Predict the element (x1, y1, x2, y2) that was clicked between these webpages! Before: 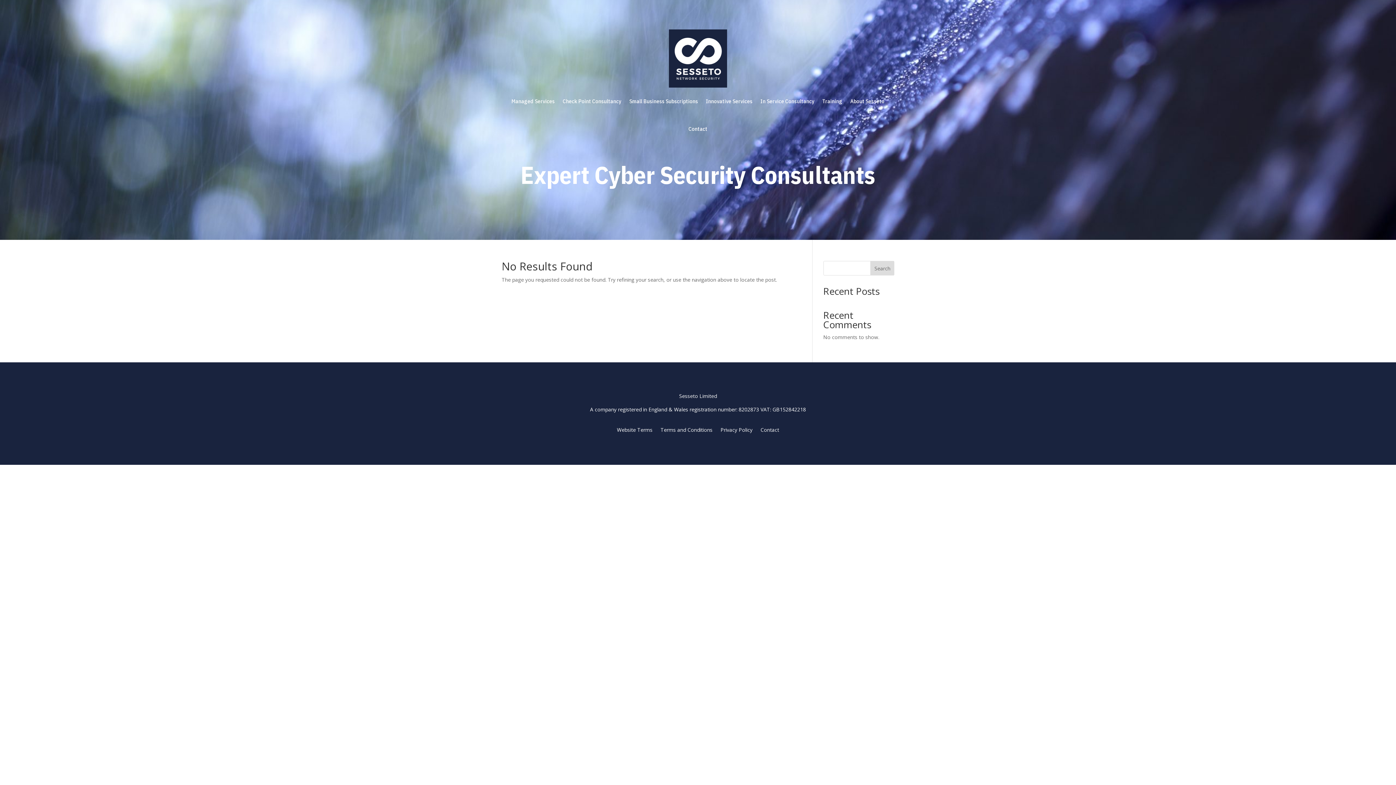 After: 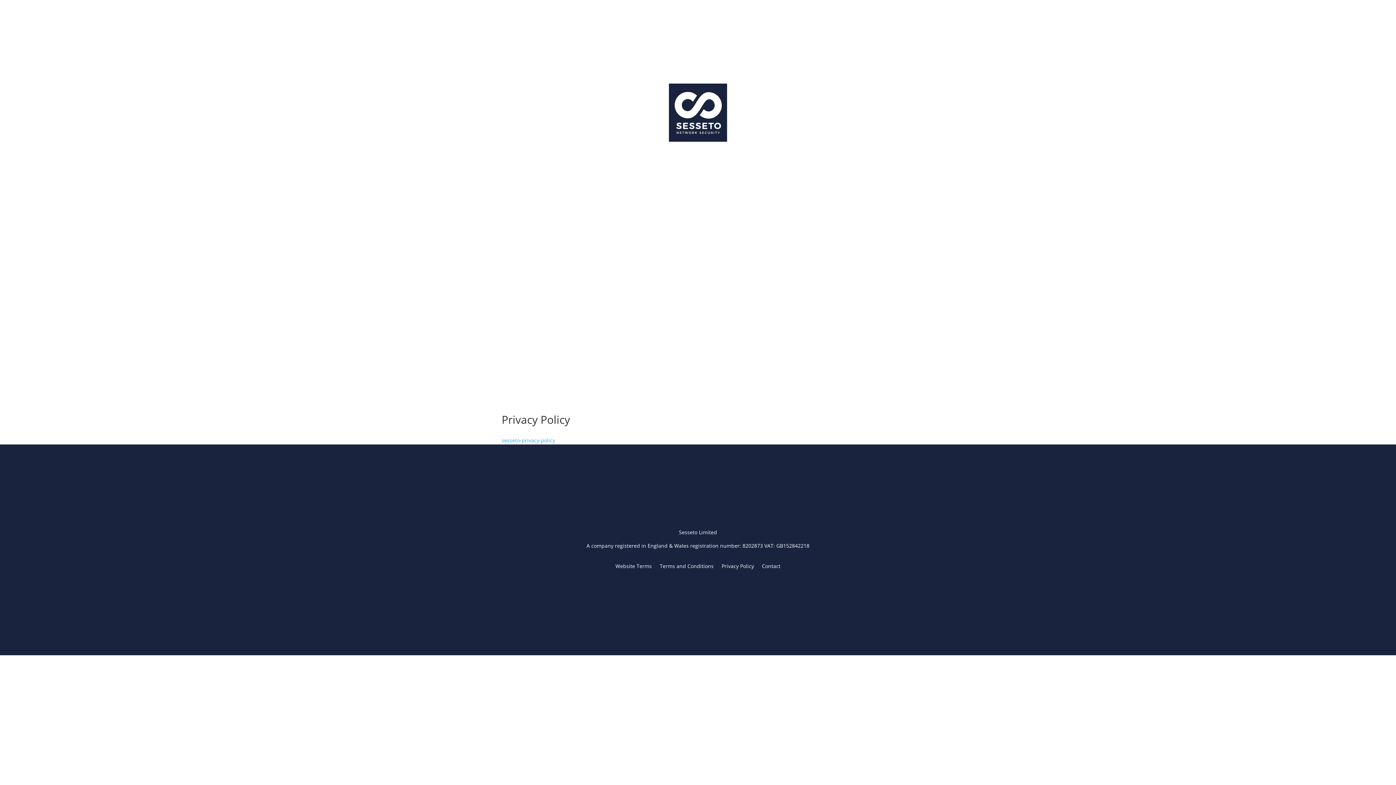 Action: label: Privacy Policy bbox: (720, 427, 752, 435)